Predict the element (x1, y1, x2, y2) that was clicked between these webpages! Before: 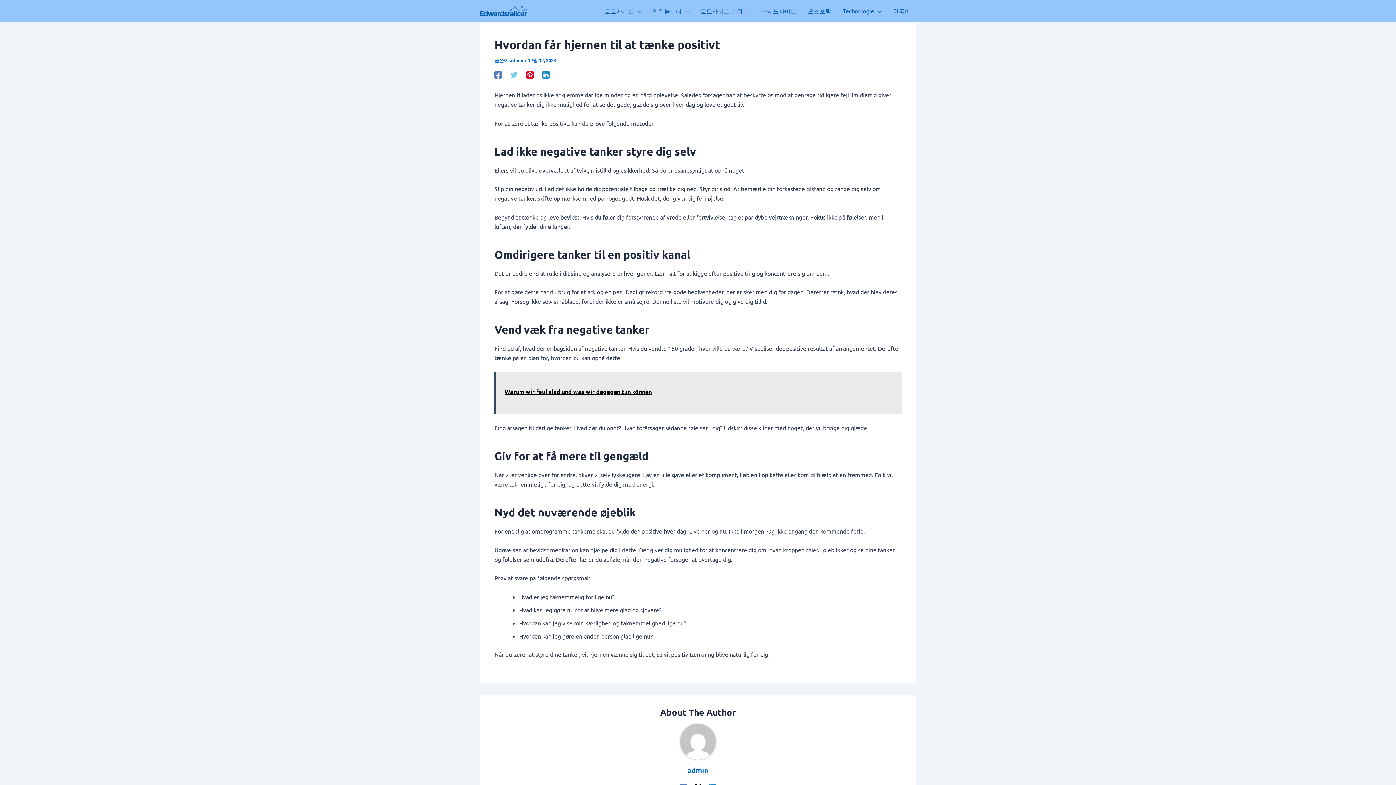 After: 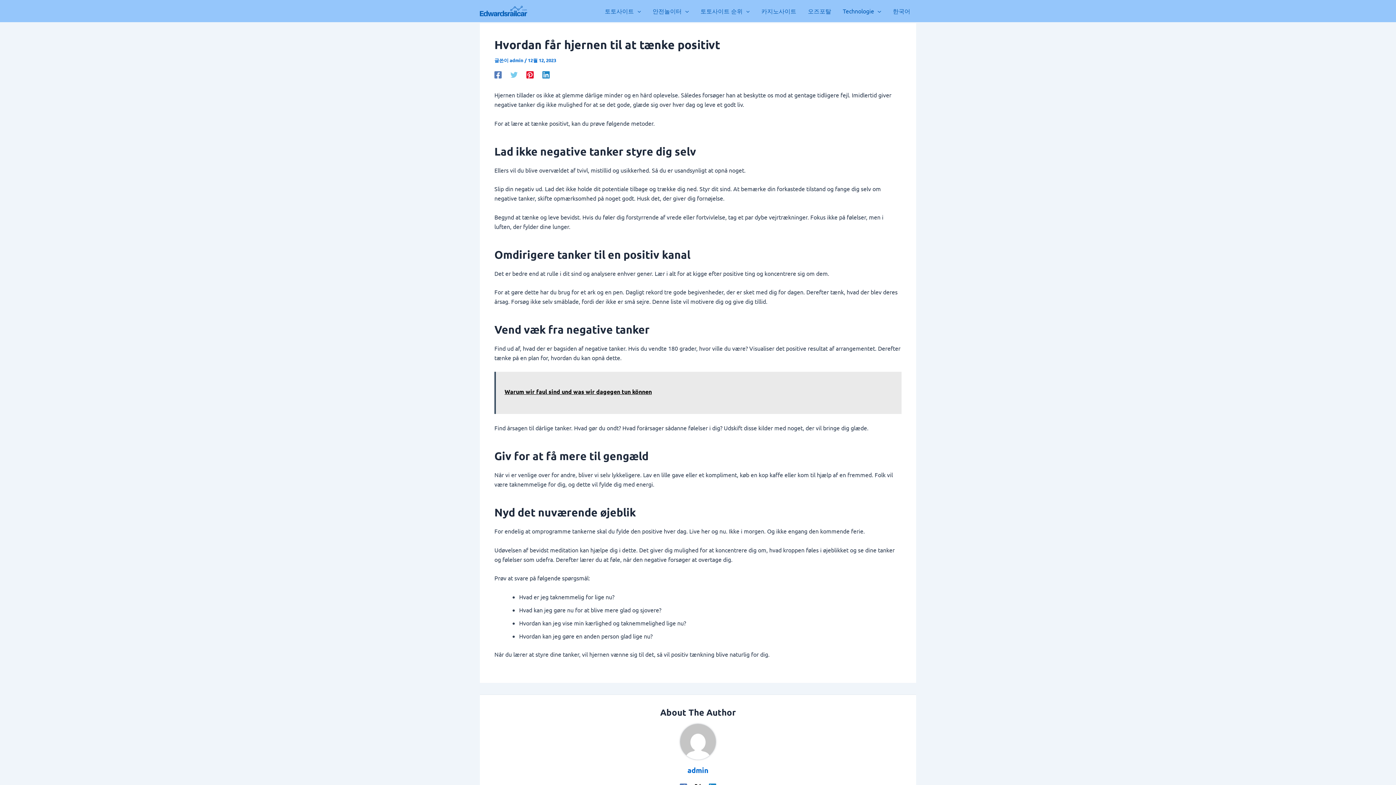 Action: bbox: (494, 70, 501, 78) label: Facebook